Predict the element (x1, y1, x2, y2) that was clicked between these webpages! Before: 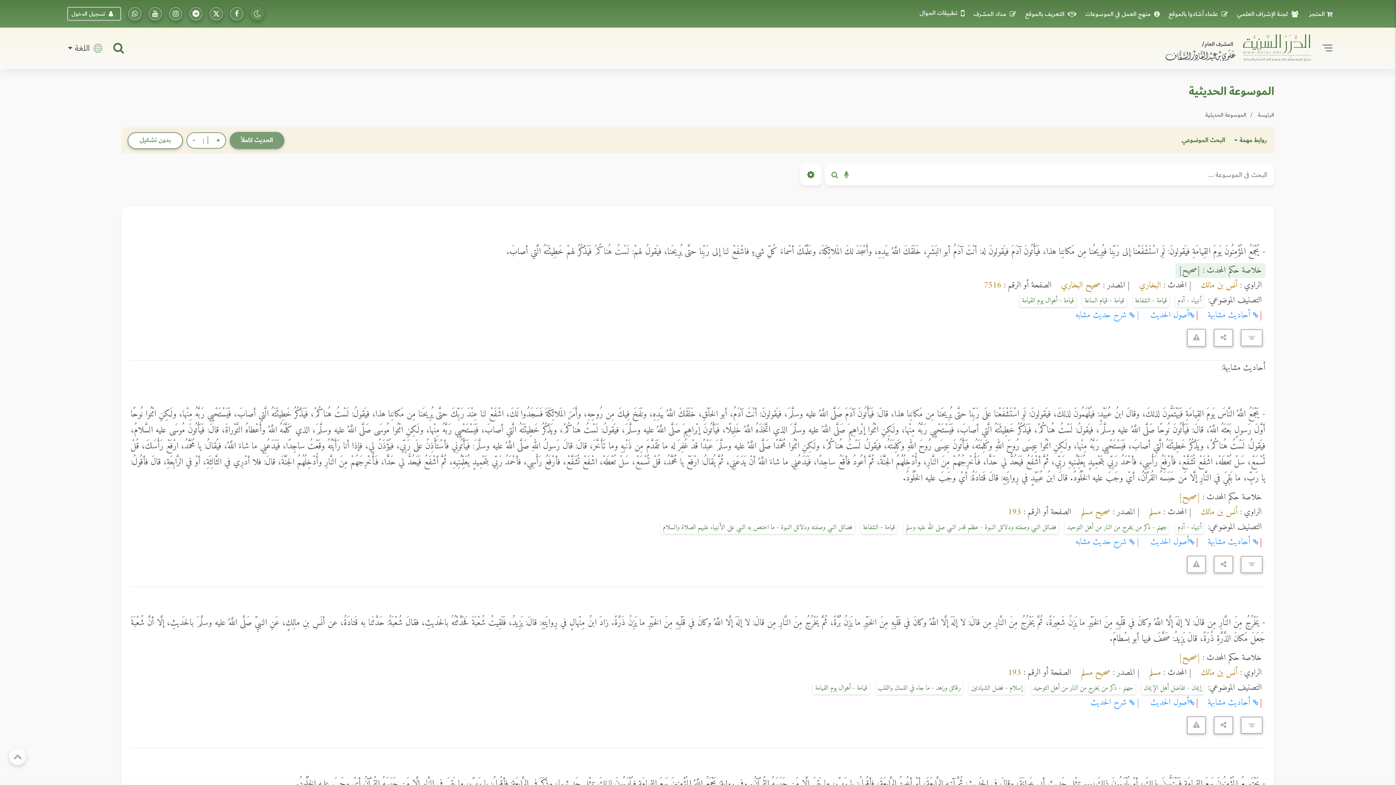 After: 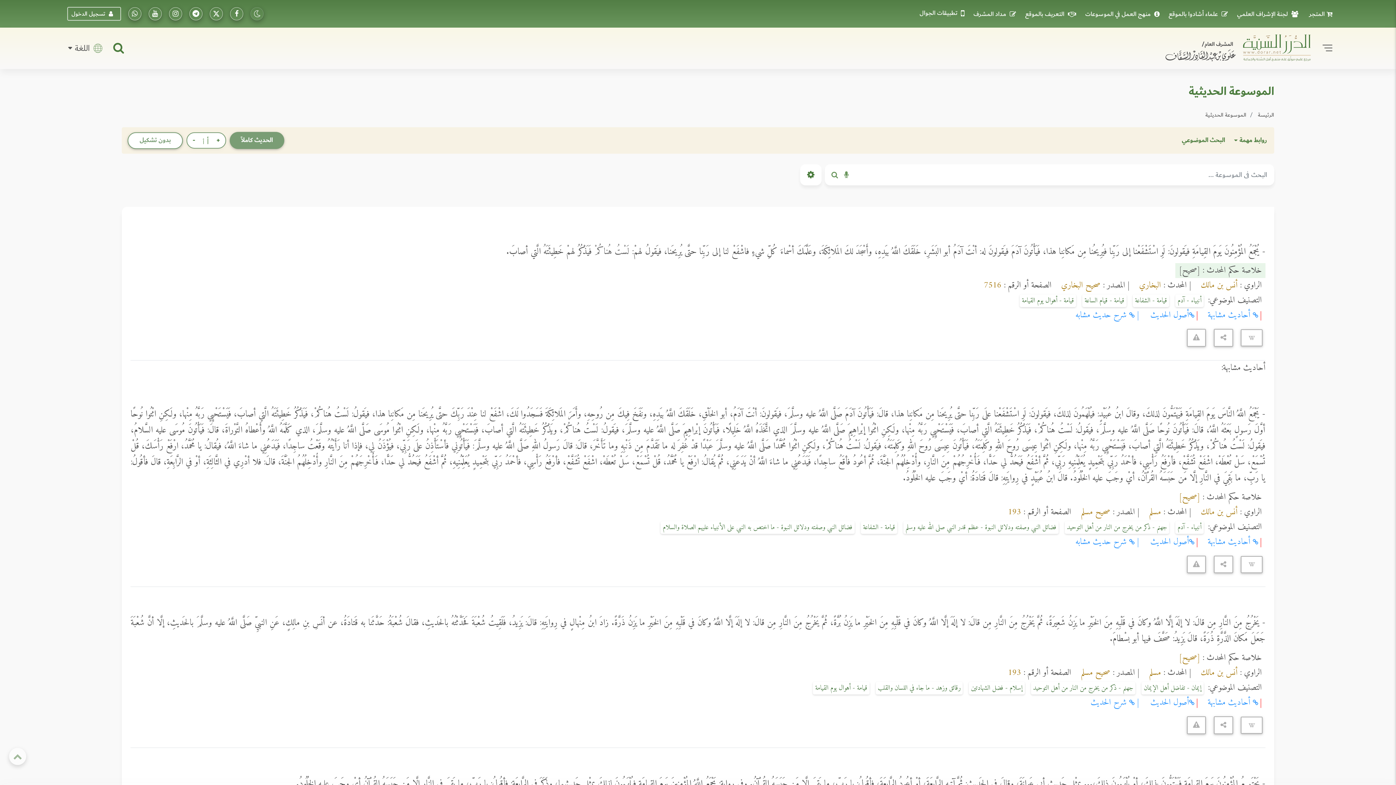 Action: label:  أحاديث مشابهة bbox: (1207, 695, 1258, 710)